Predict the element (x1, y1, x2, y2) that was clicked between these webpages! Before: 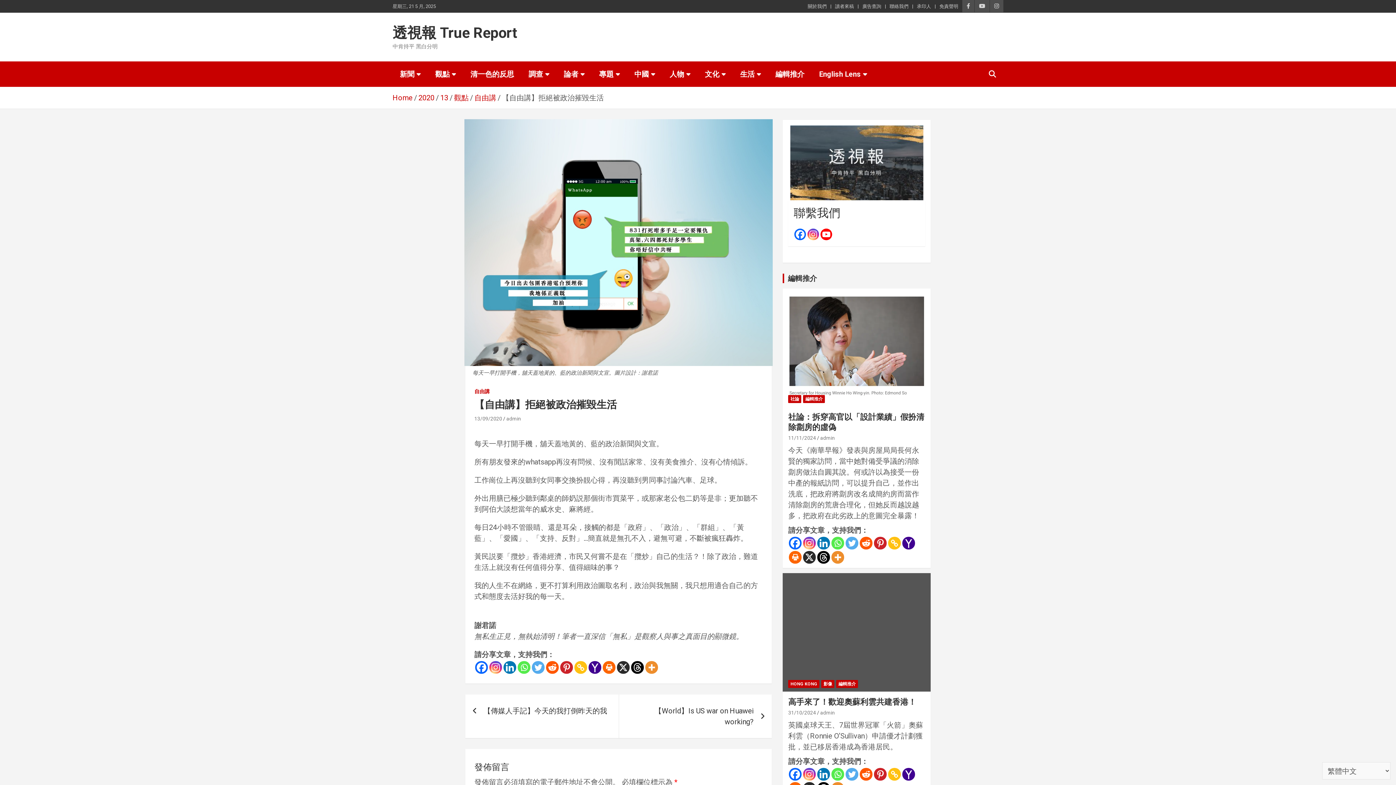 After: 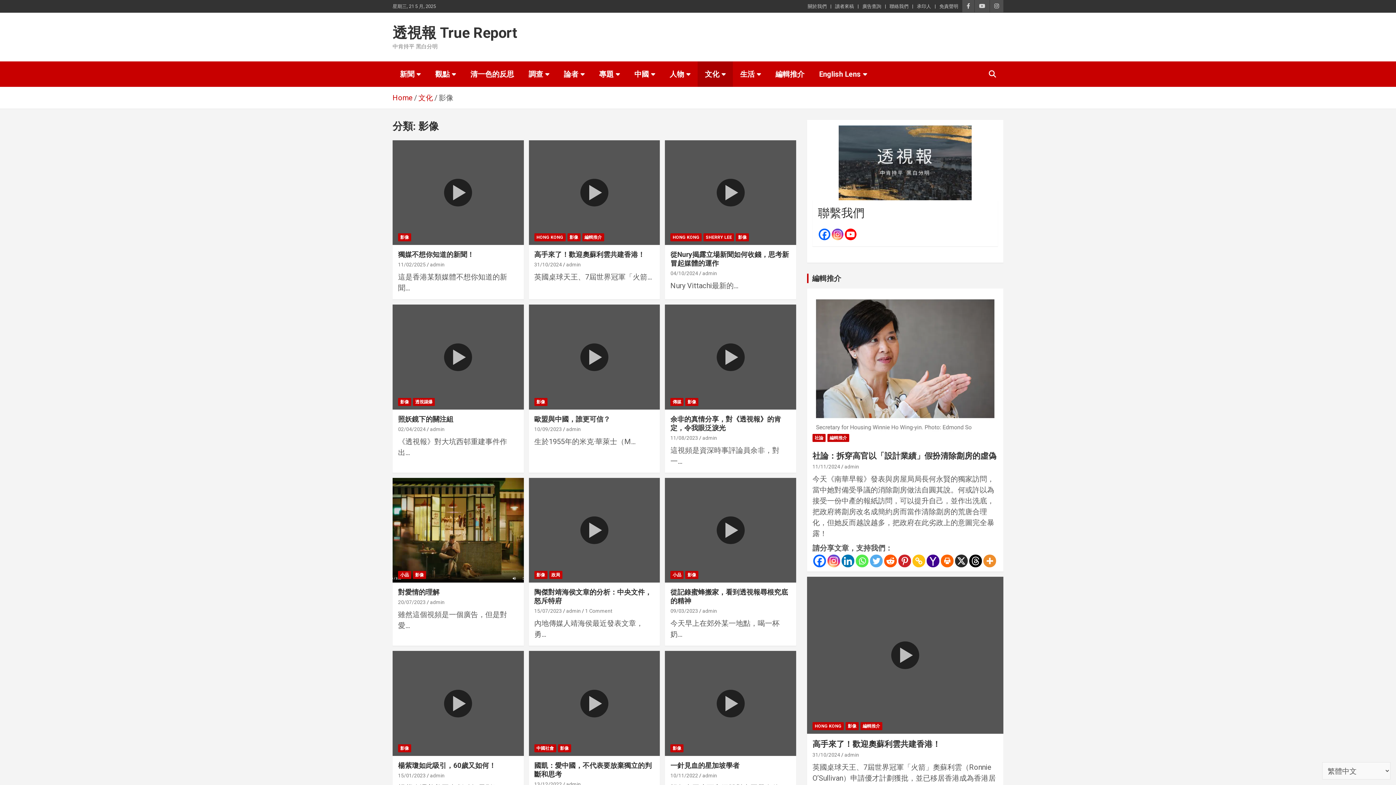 Action: label: 影像 bbox: (821, 680, 834, 688)